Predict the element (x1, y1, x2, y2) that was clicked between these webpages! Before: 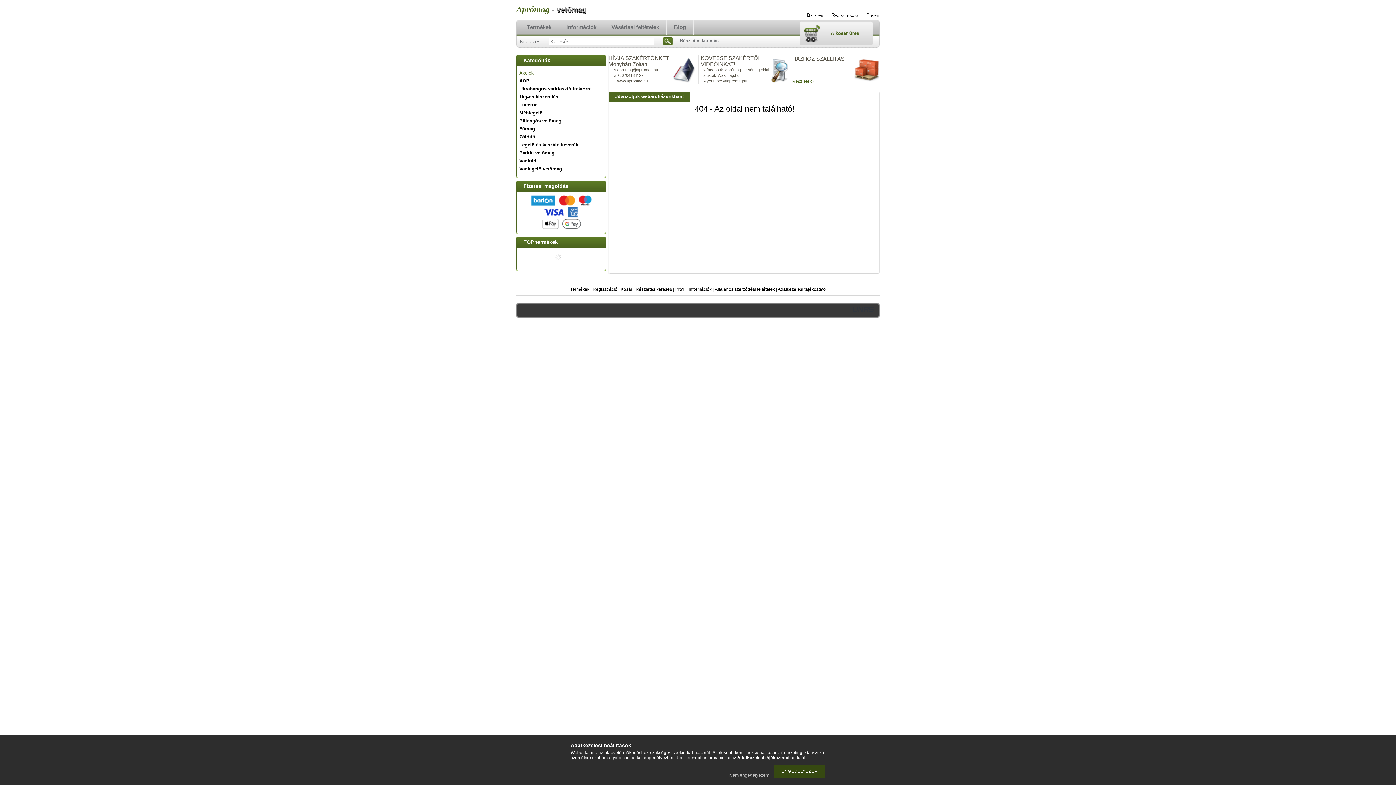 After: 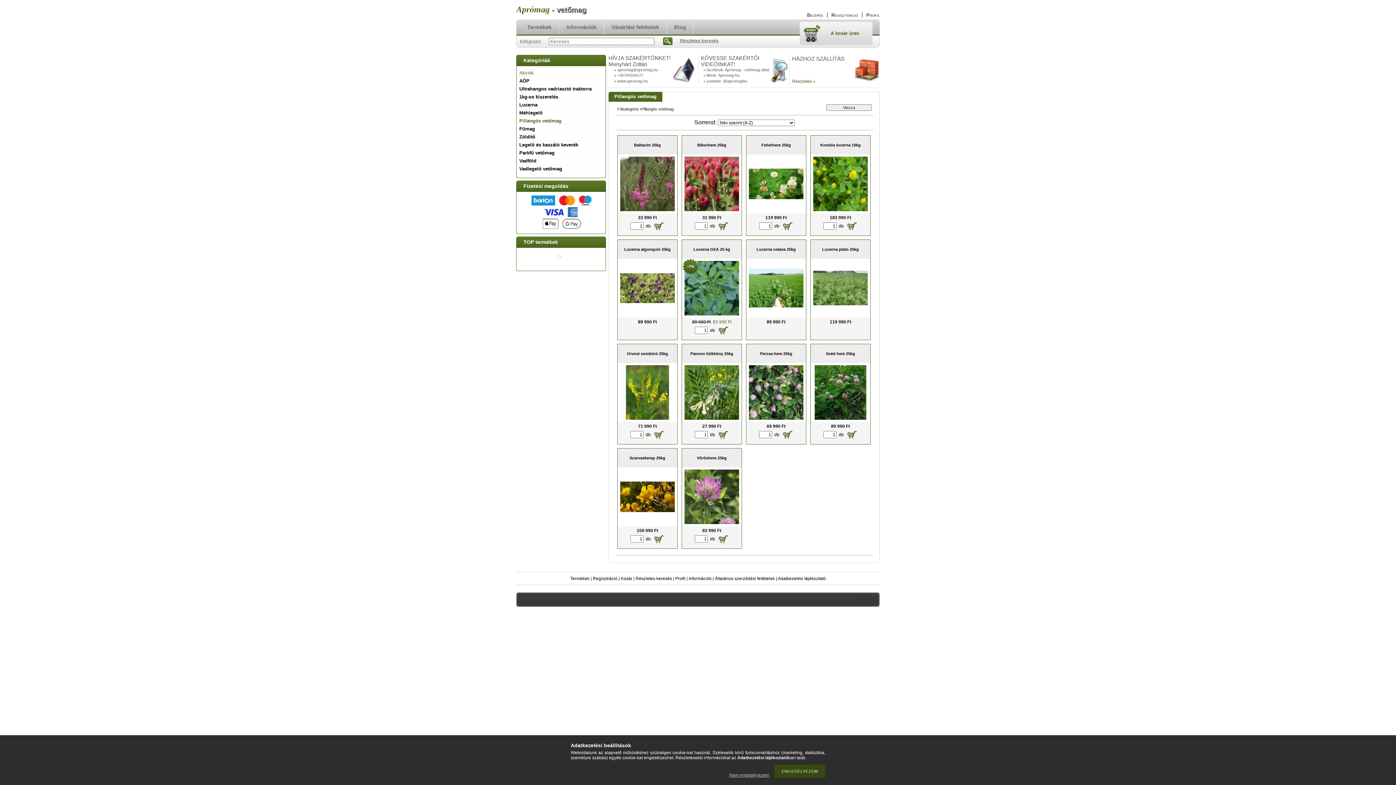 Action: bbox: (519, 118, 561, 123) label: Pillangós vetőmag